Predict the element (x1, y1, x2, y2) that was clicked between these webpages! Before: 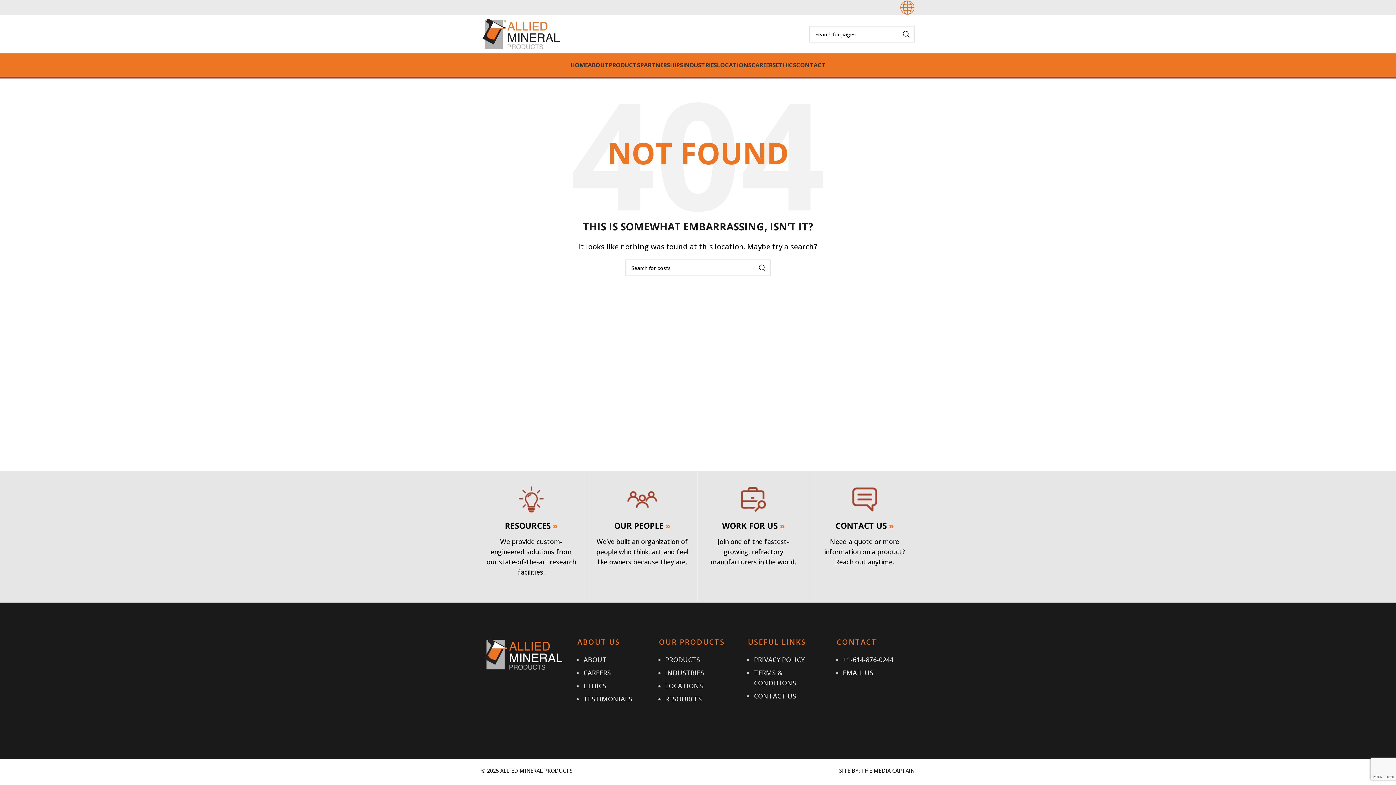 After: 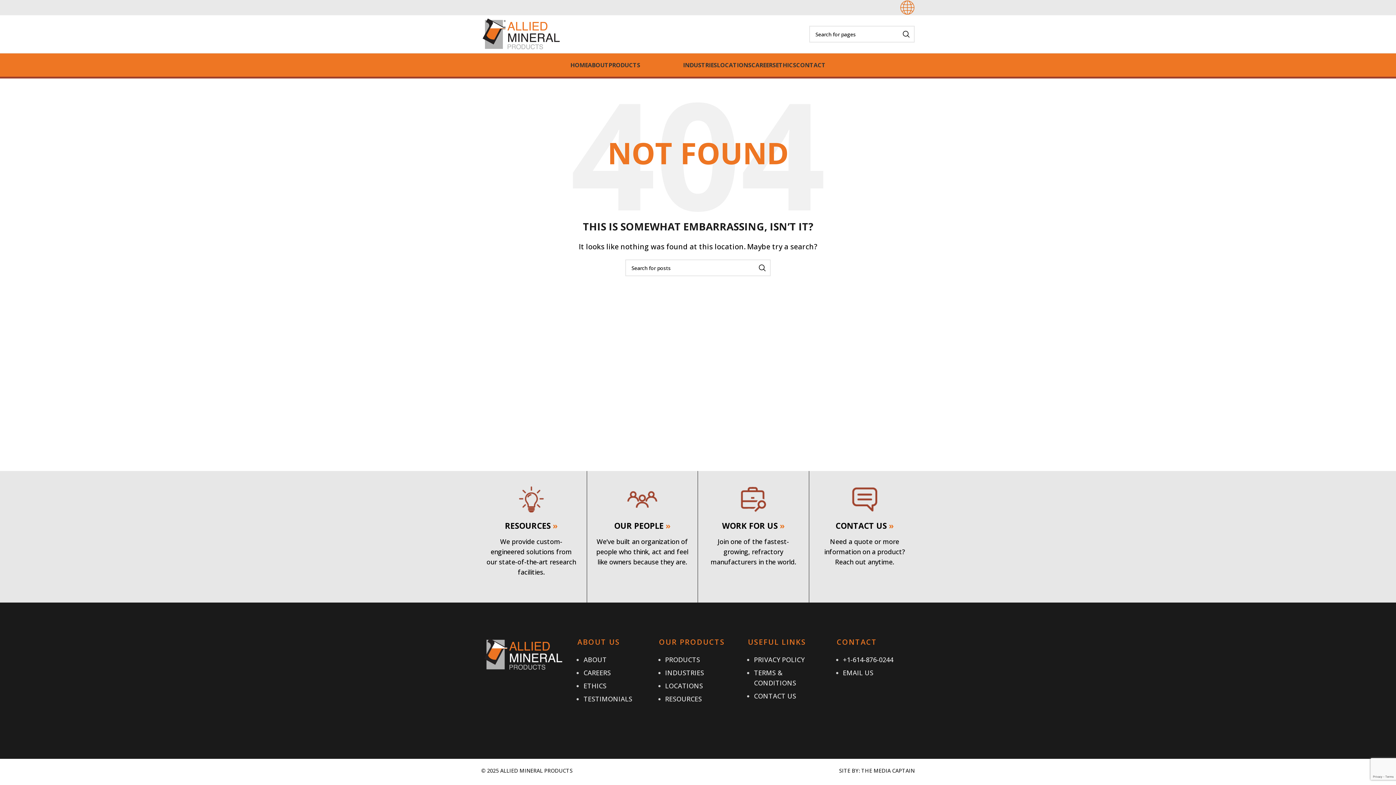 Action: label: PARTNERSHIPS bbox: (640, 57, 683, 72)